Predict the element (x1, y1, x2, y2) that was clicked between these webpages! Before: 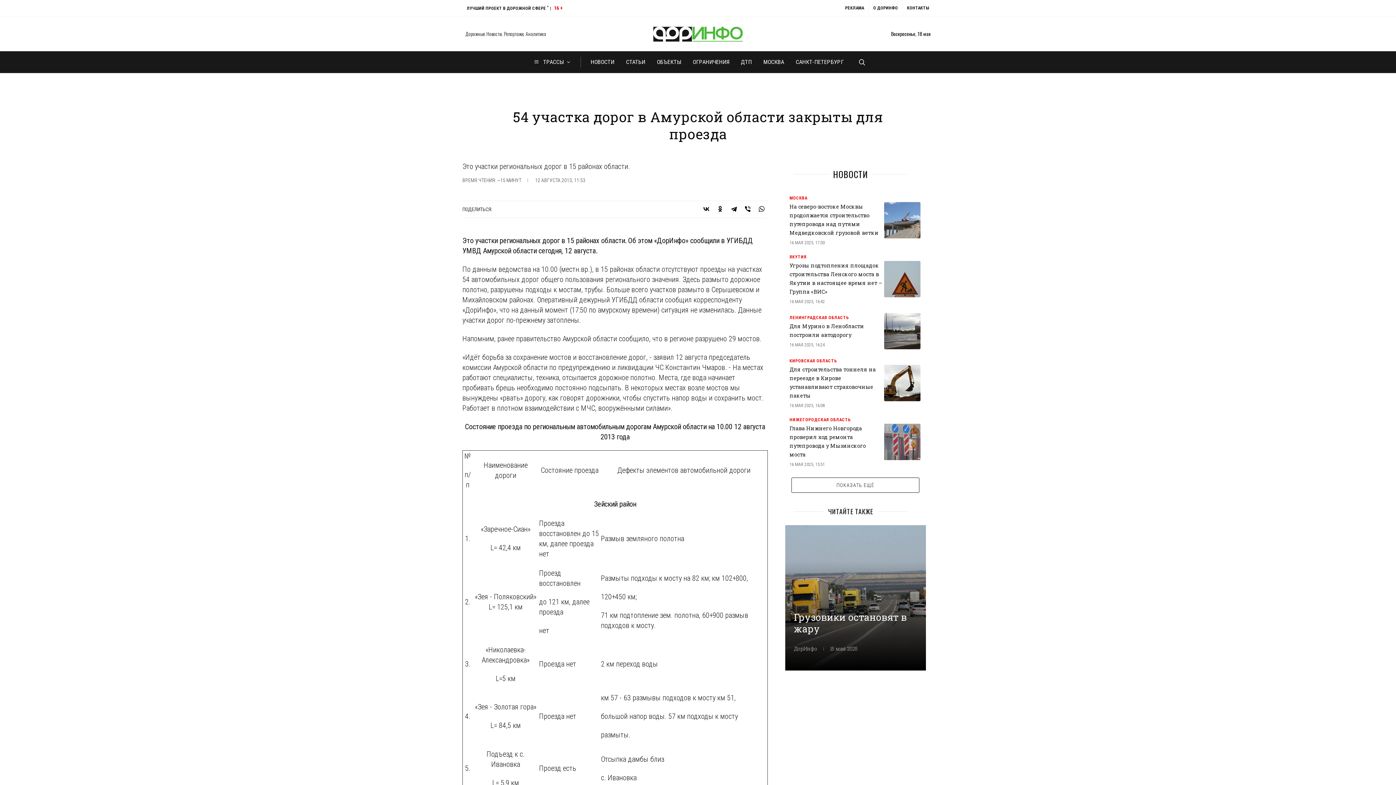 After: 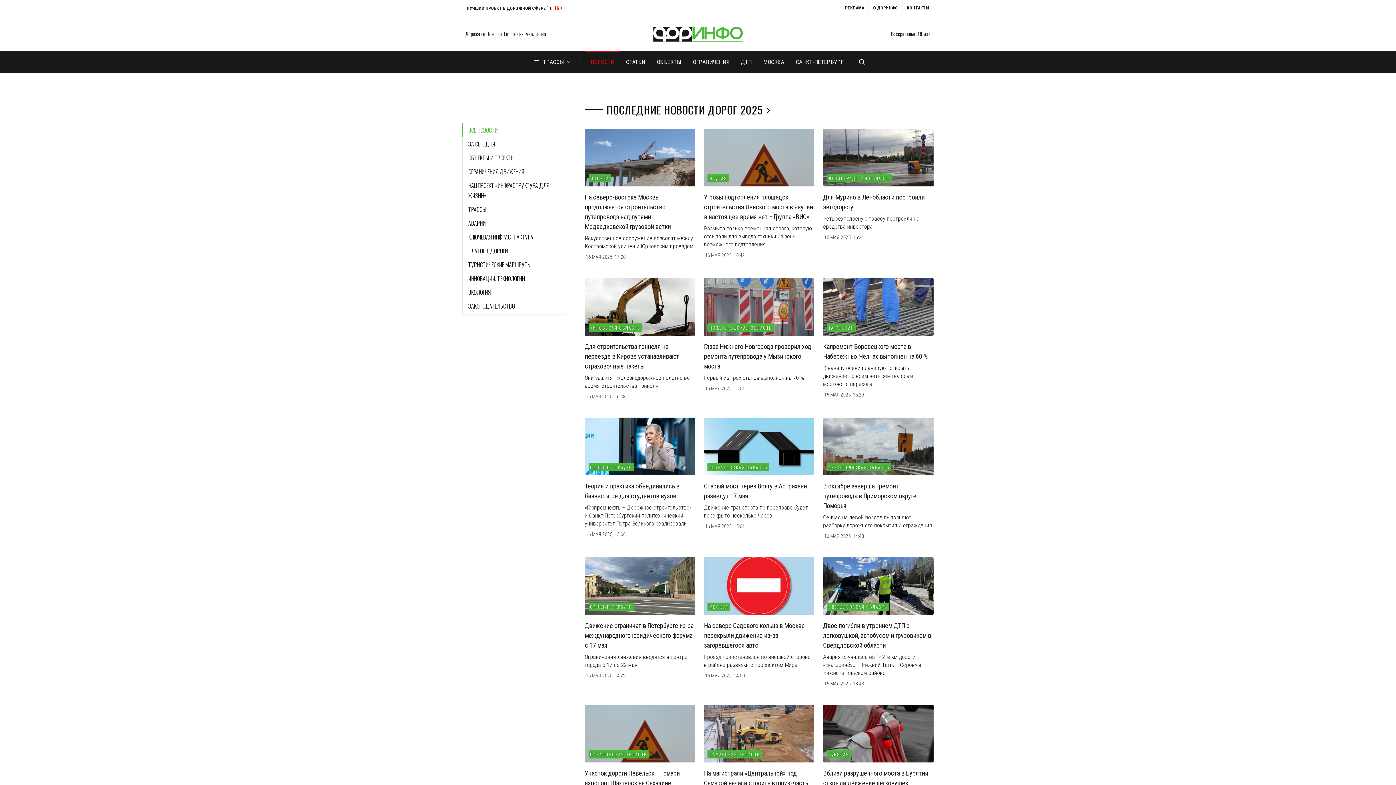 Action: label: НОВОСТИ bbox: (585, 51, 620, 73)